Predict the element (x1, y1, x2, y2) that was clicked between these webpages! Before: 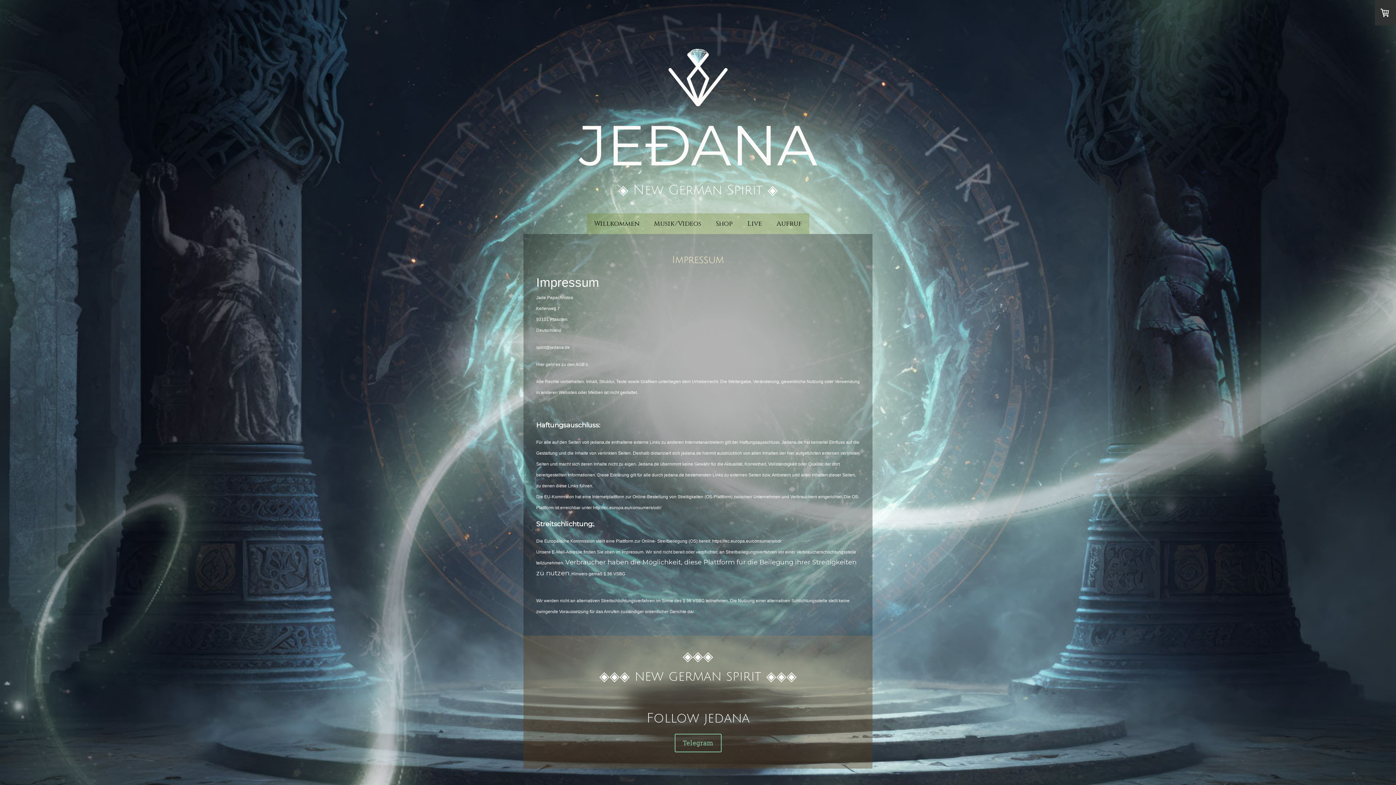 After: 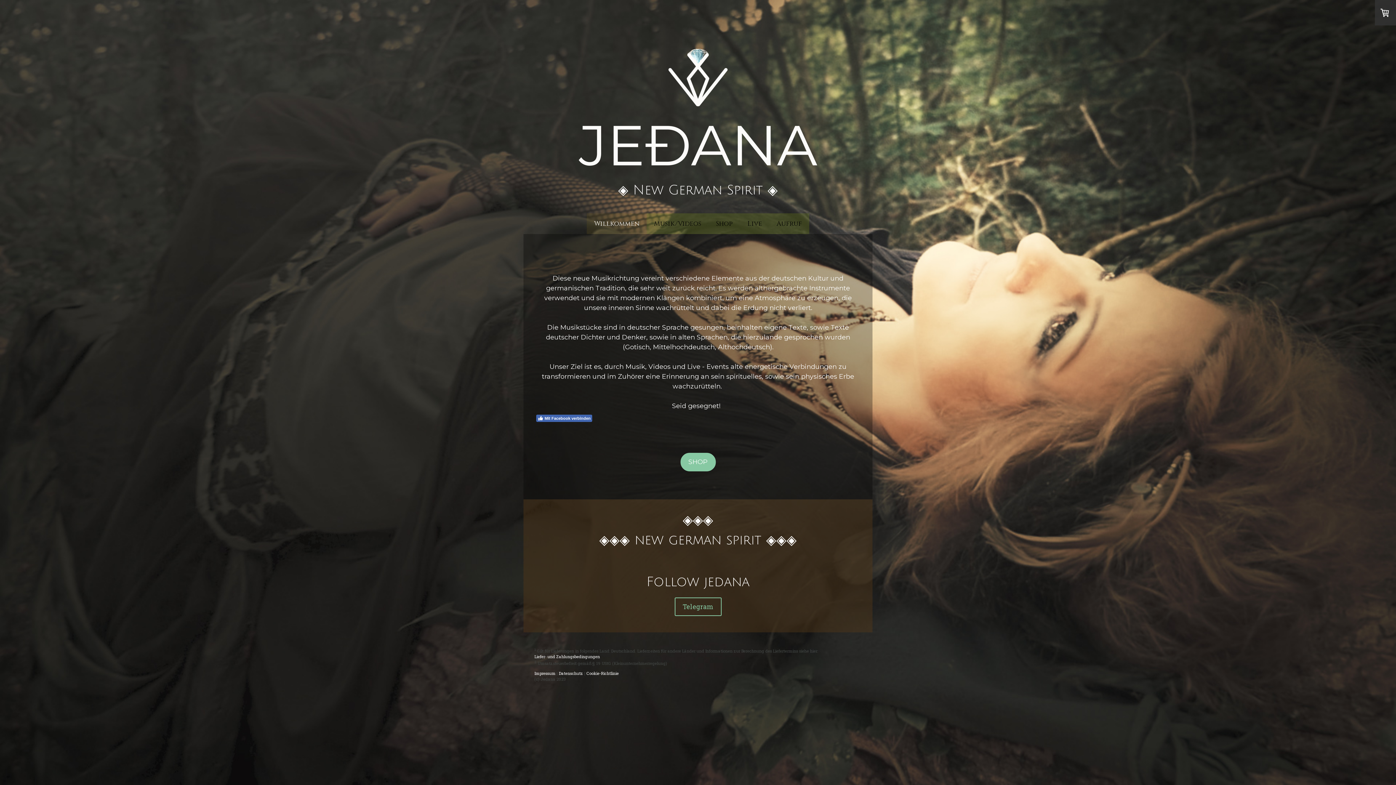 Action: label: Willkommen bbox: (586, 213, 646, 234)